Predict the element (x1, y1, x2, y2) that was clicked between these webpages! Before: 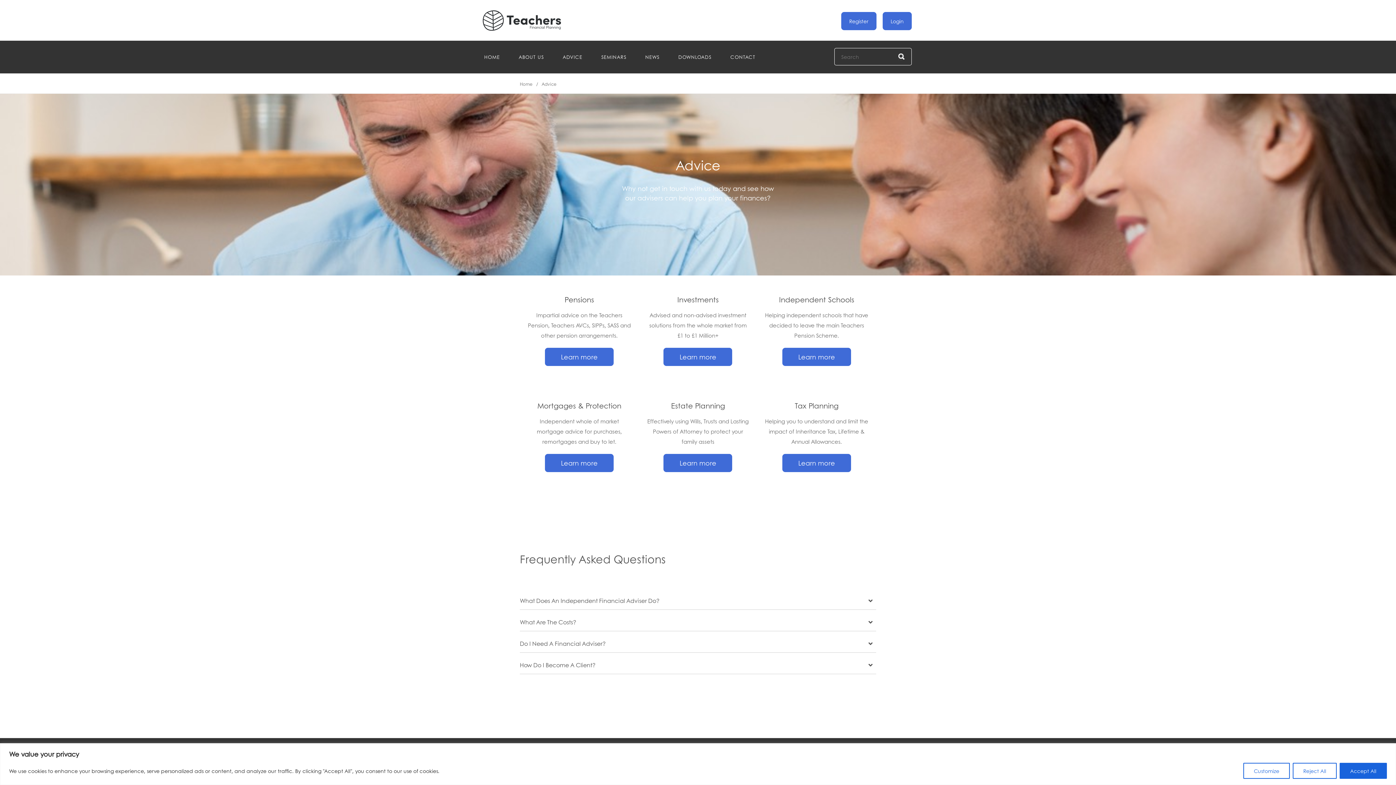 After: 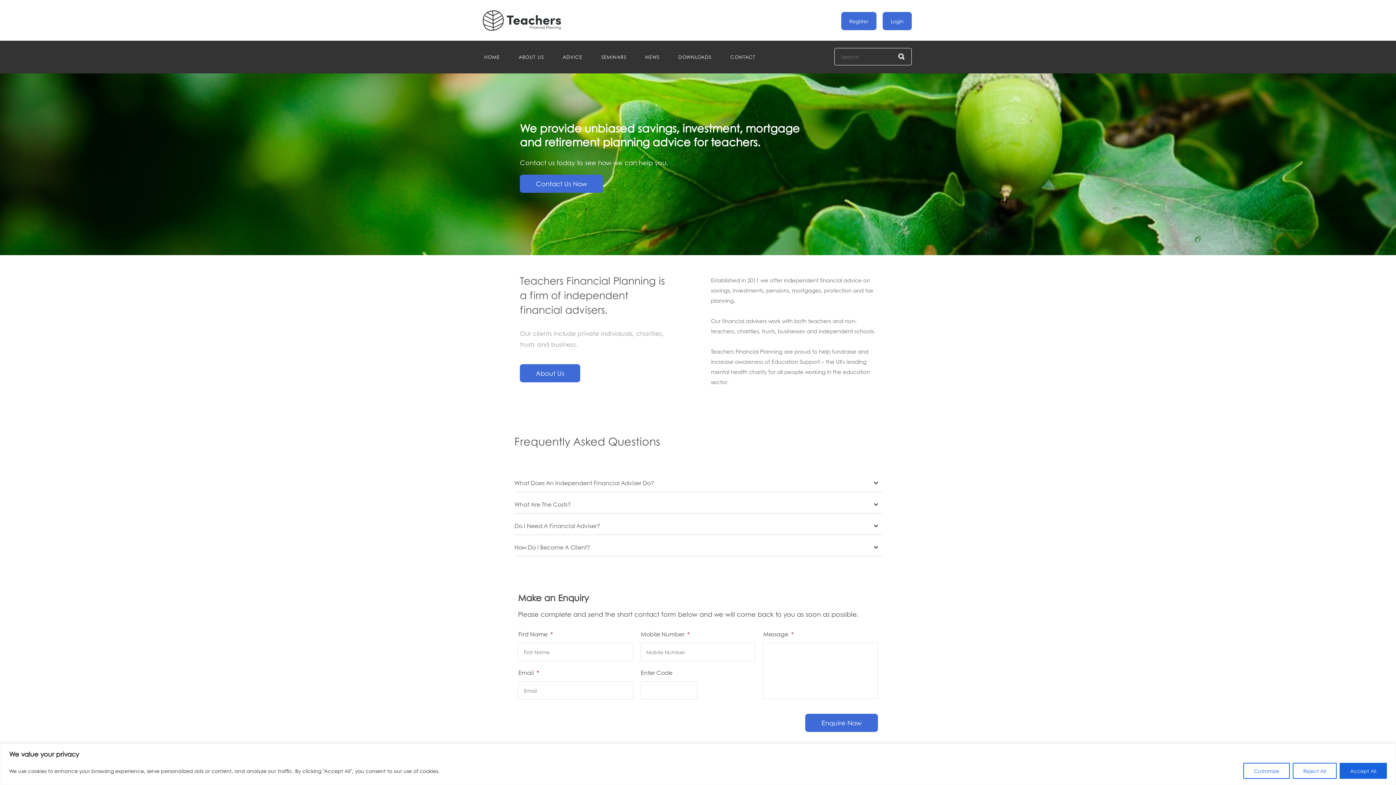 Action: label: Home bbox: (520, 81, 532, 87)